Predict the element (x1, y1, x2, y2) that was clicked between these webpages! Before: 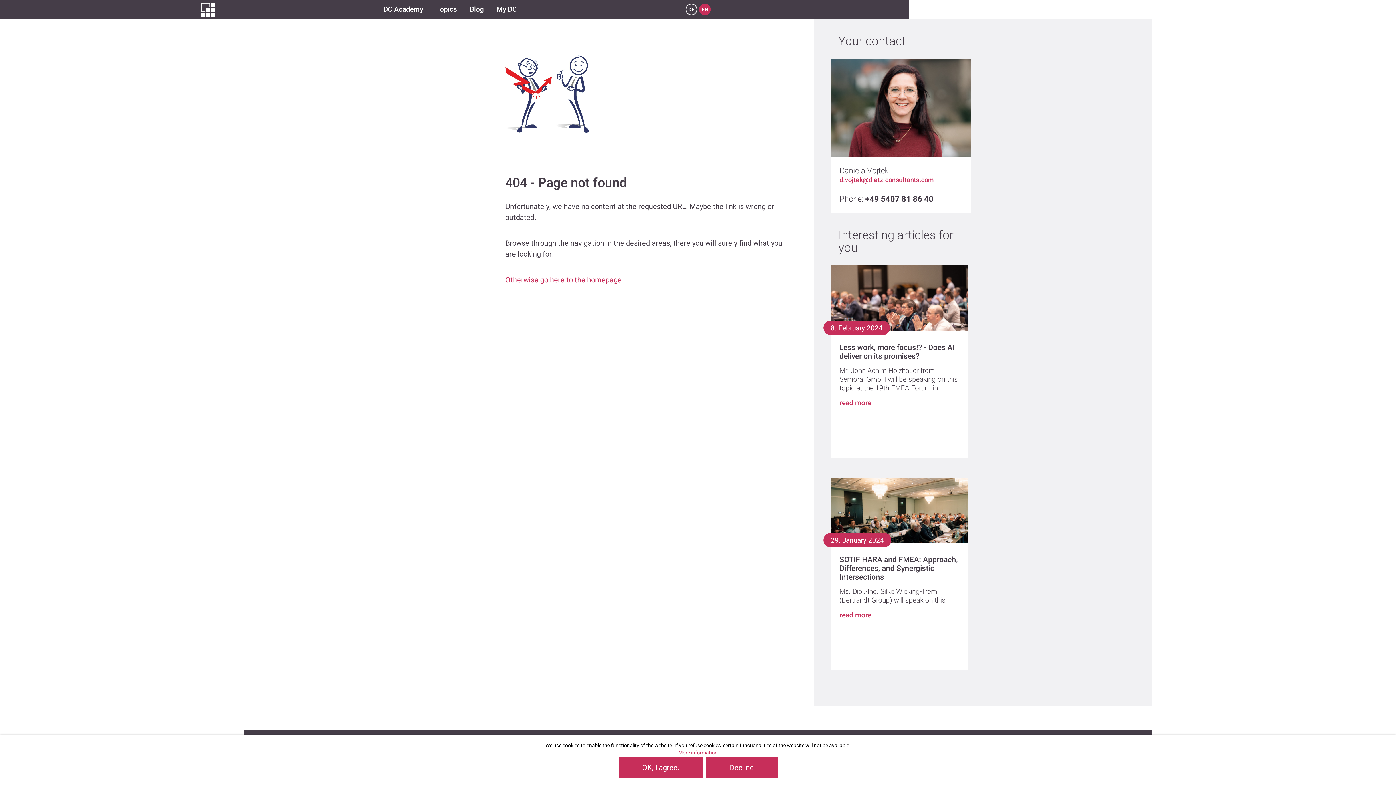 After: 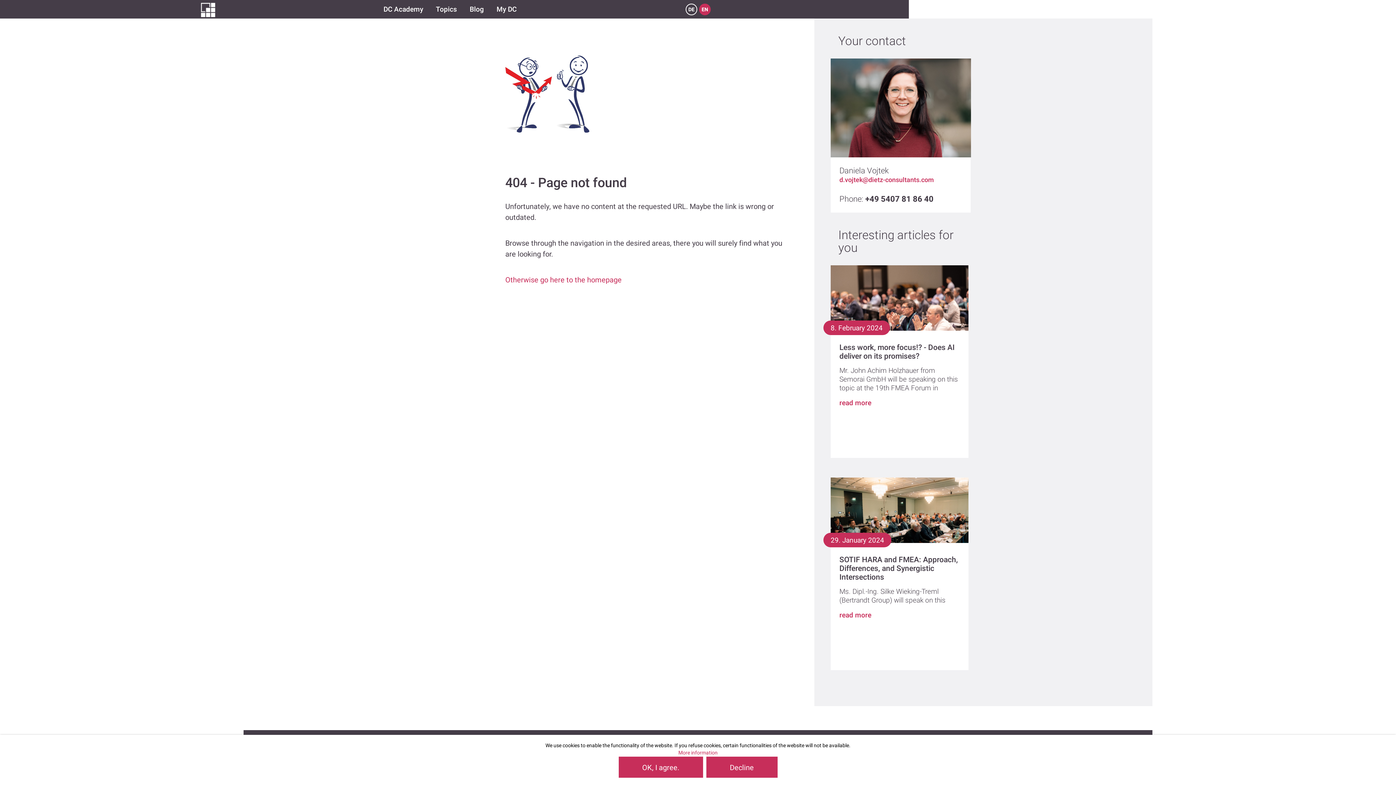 Action: label: EN bbox: (699, 3, 710, 15)